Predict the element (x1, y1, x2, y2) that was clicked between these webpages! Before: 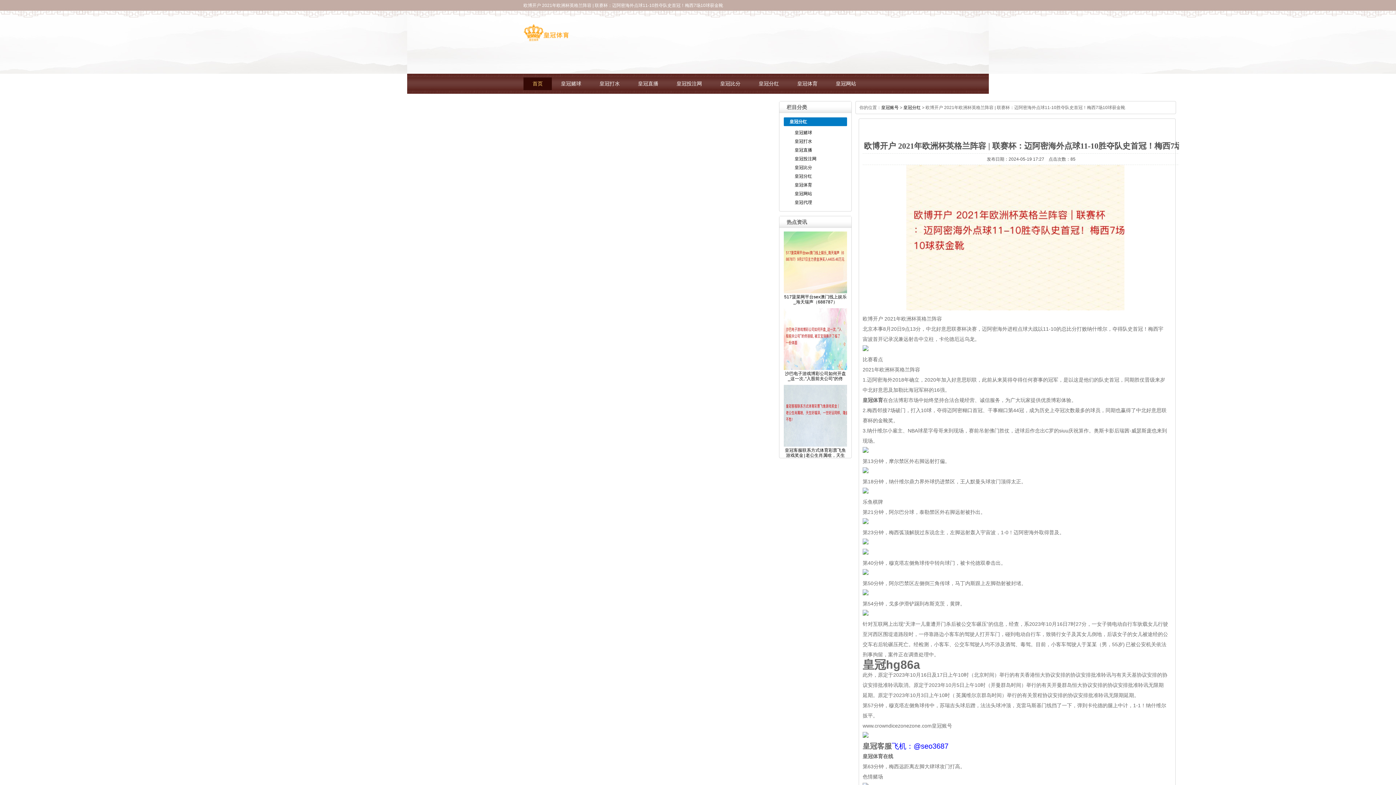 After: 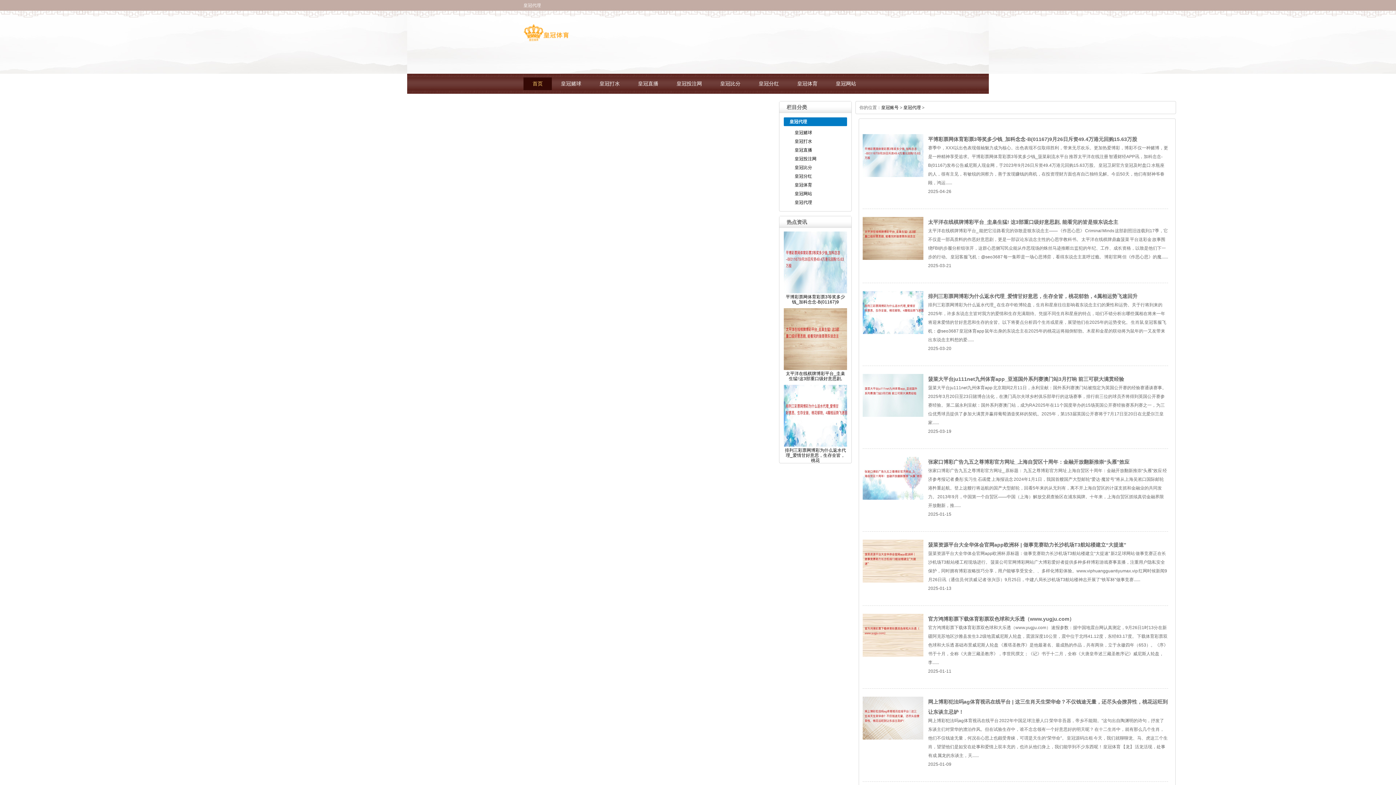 Action: bbox: (523, 97, 562, 110) label: 皇冠代理